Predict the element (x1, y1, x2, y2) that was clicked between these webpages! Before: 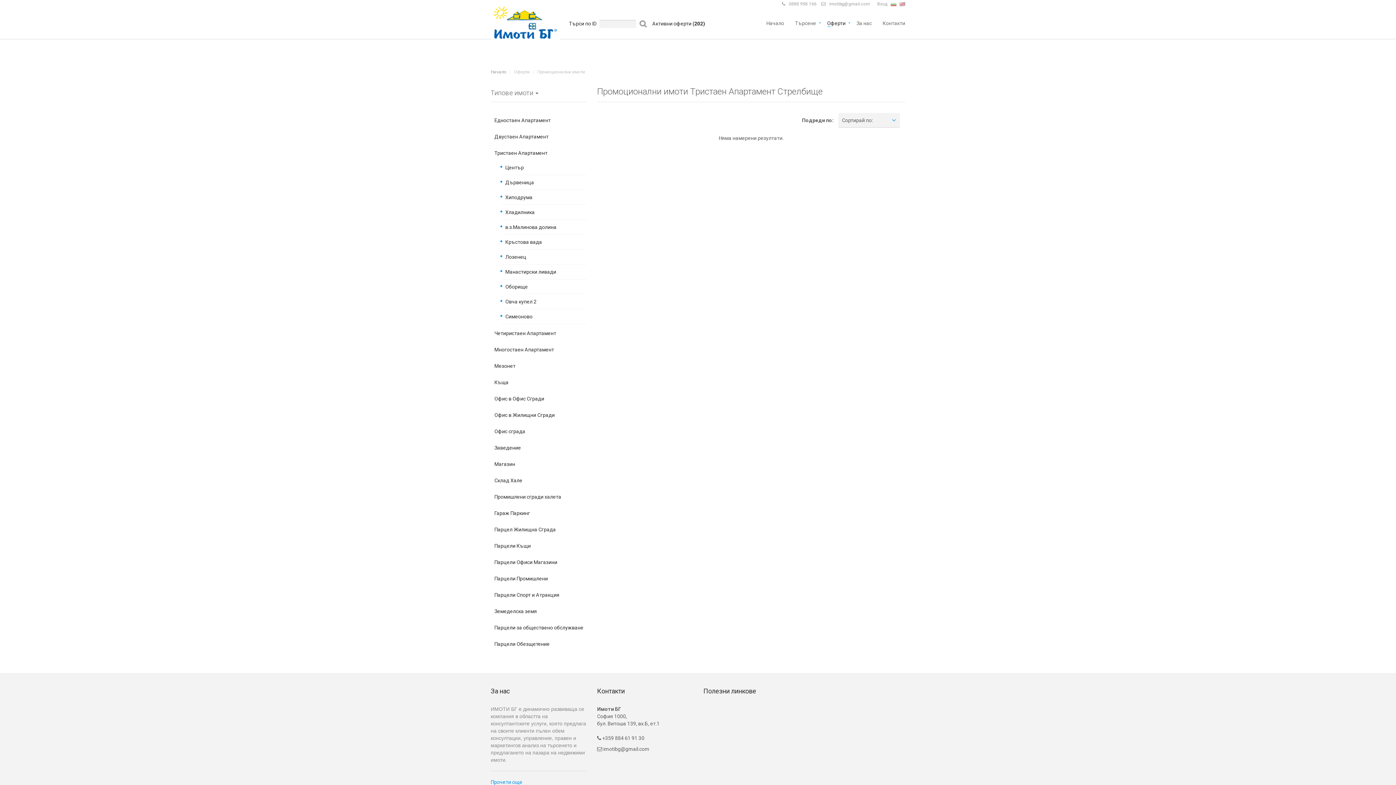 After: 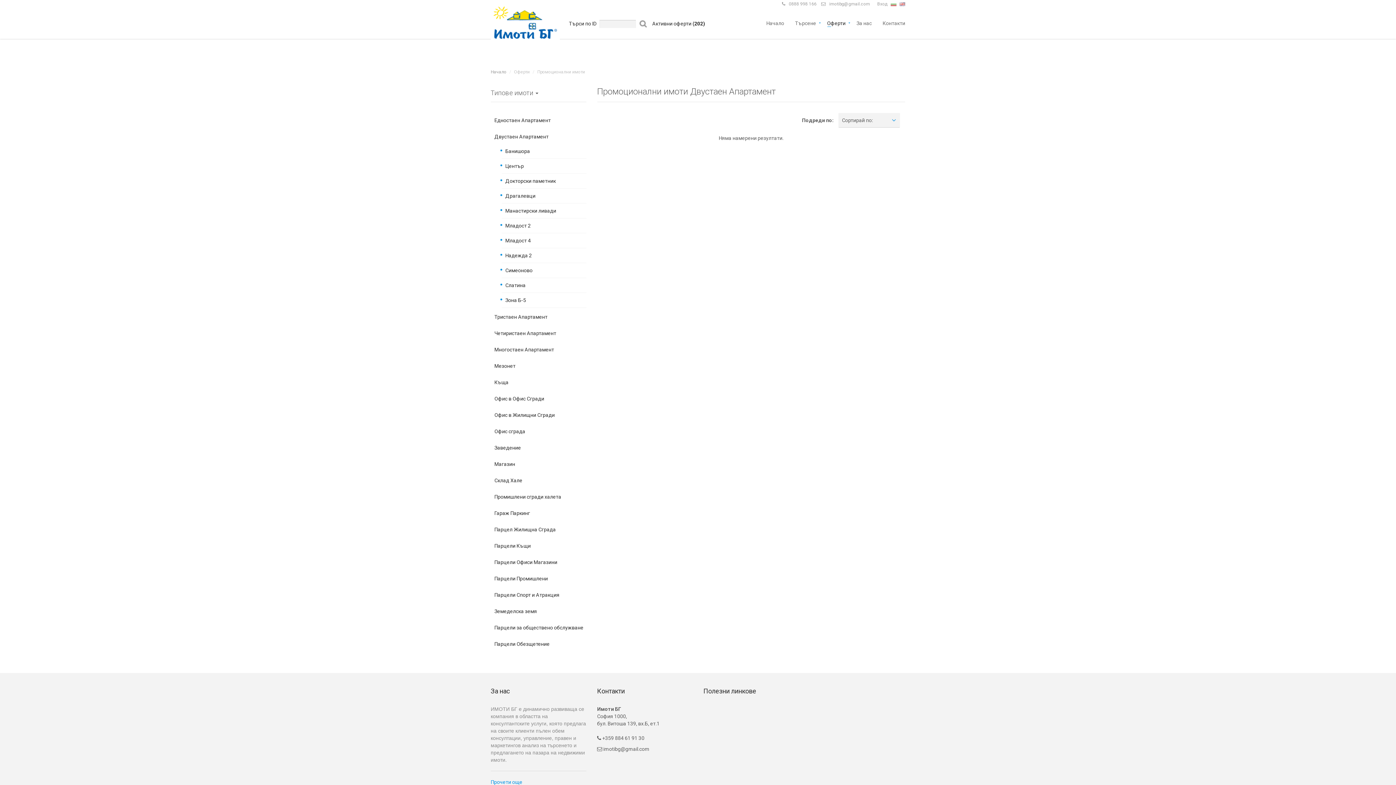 Action: label: Двустаен Апартамент bbox: (490, 129, 586, 144)